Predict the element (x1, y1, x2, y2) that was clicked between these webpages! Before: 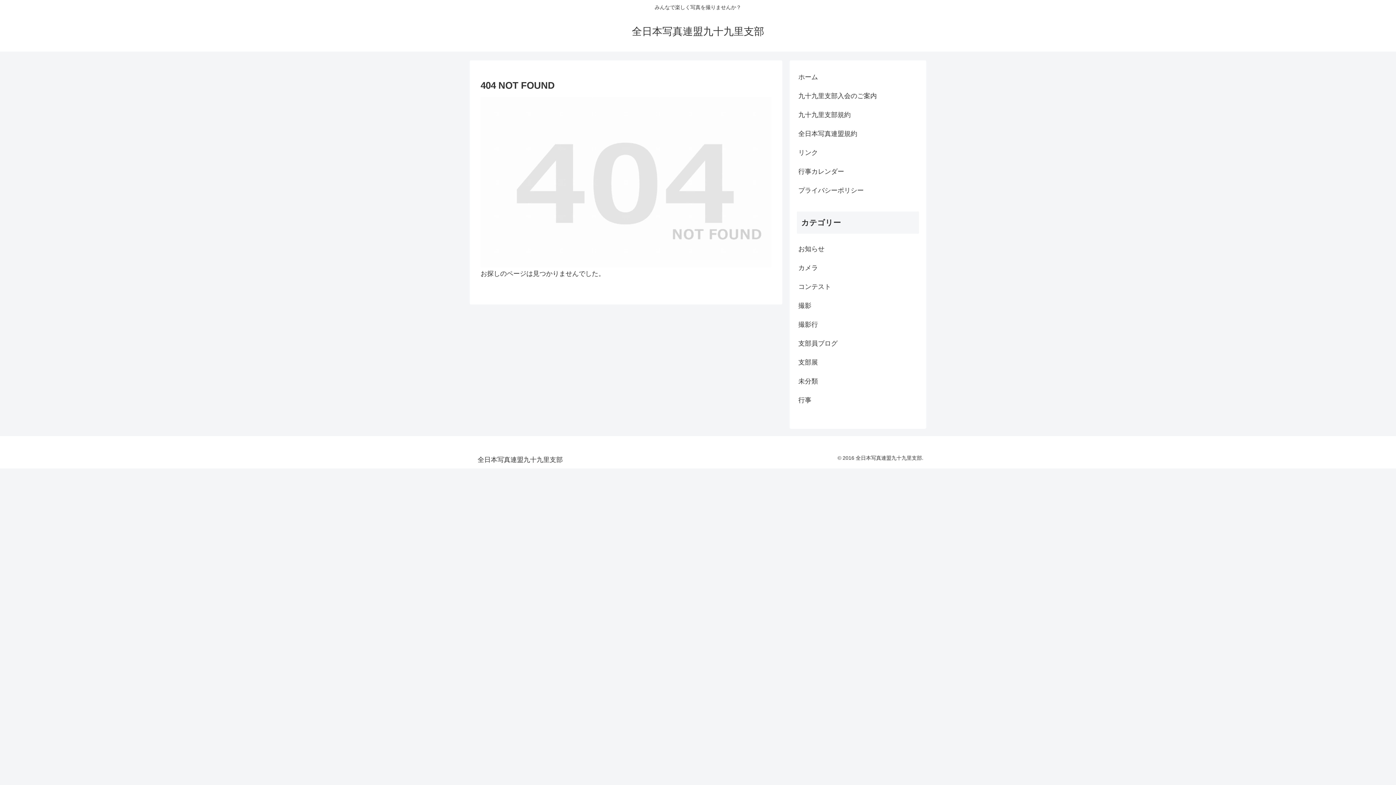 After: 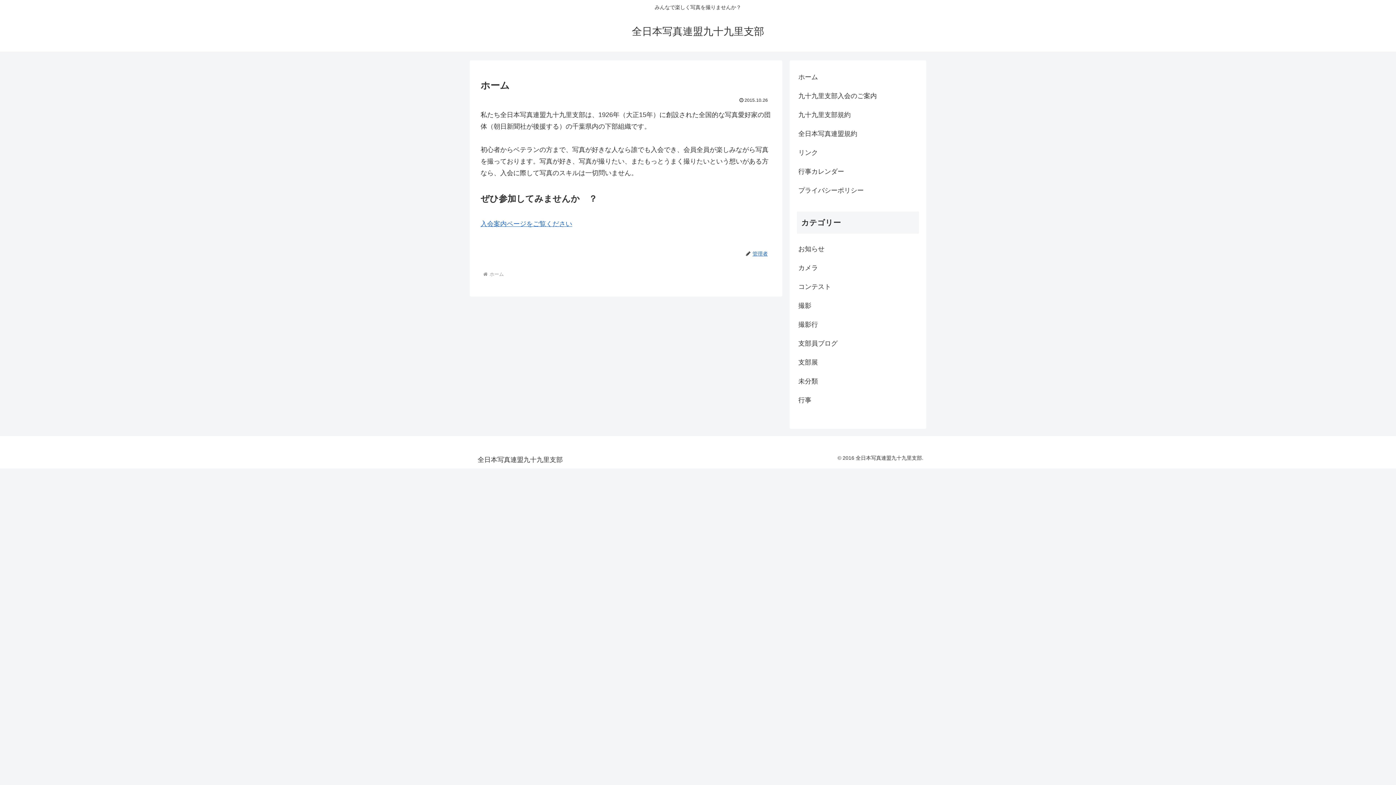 Action: label: ホーム bbox: (797, 67, 919, 86)